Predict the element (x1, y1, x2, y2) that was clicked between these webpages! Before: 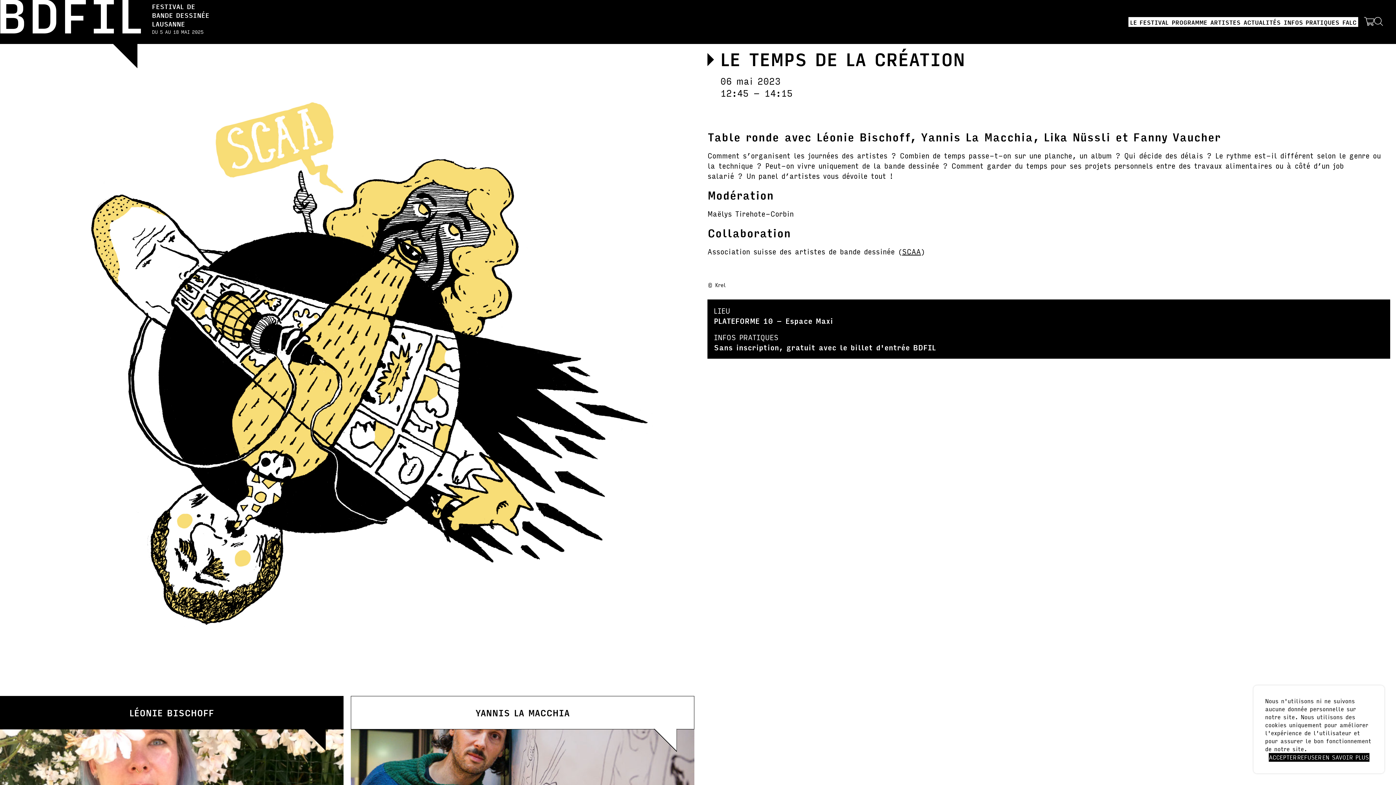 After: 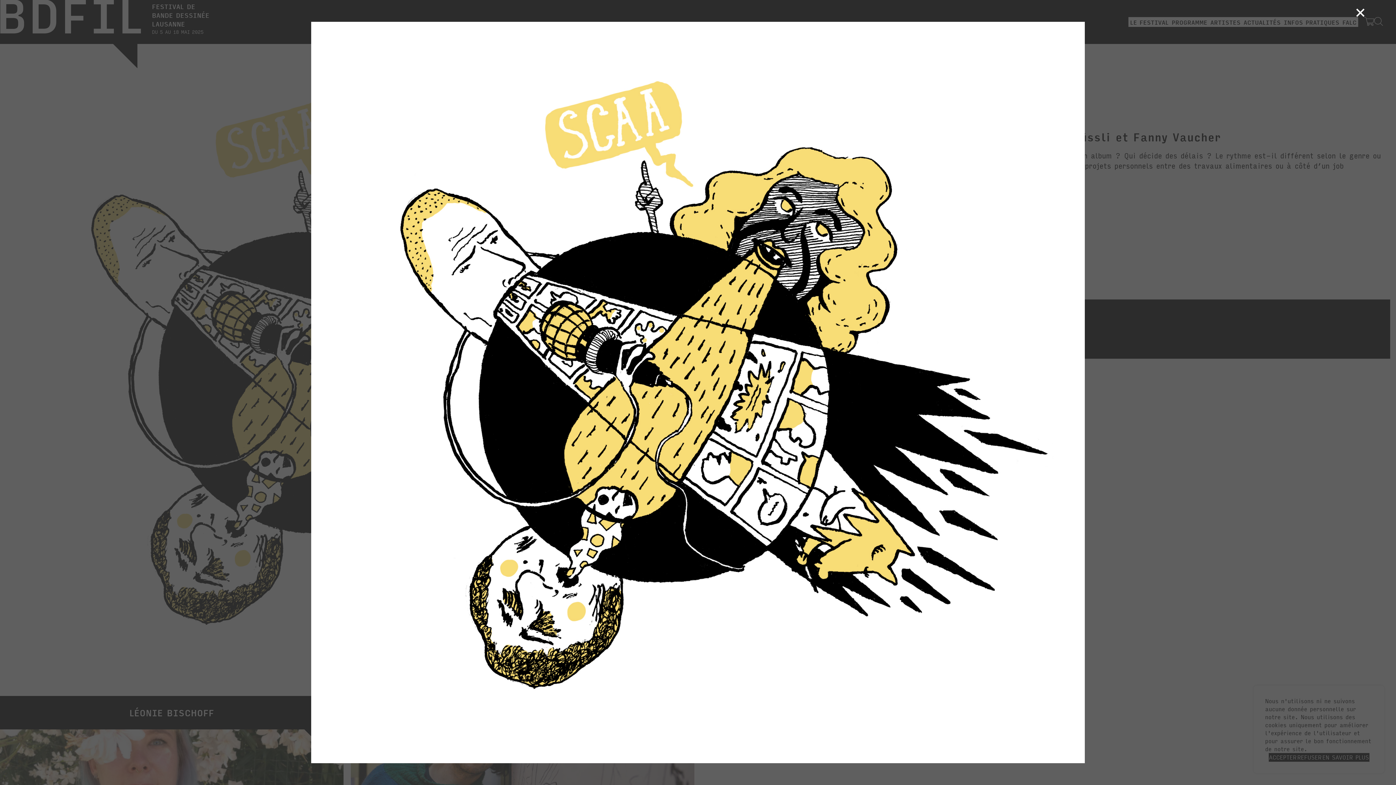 Action: bbox: (14, 51, 680, 689)